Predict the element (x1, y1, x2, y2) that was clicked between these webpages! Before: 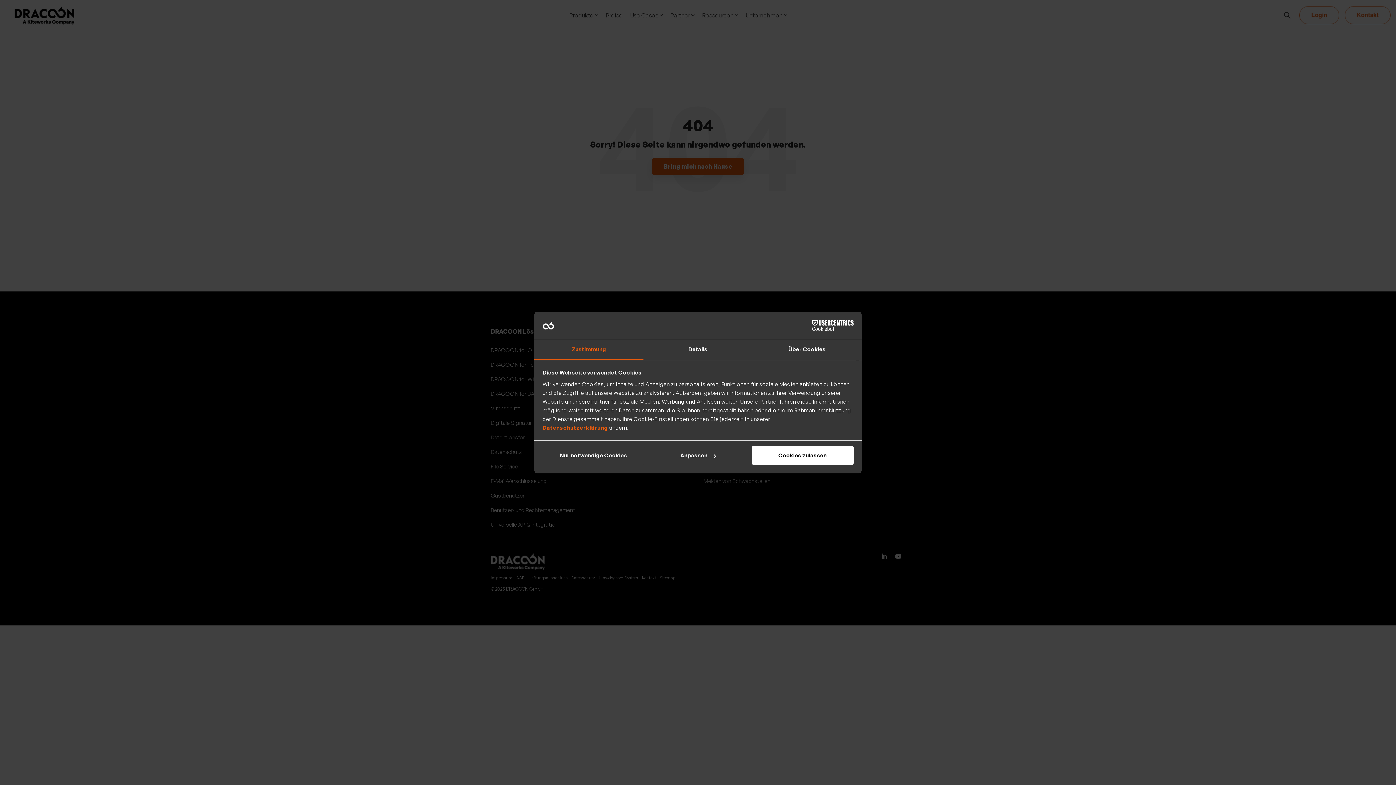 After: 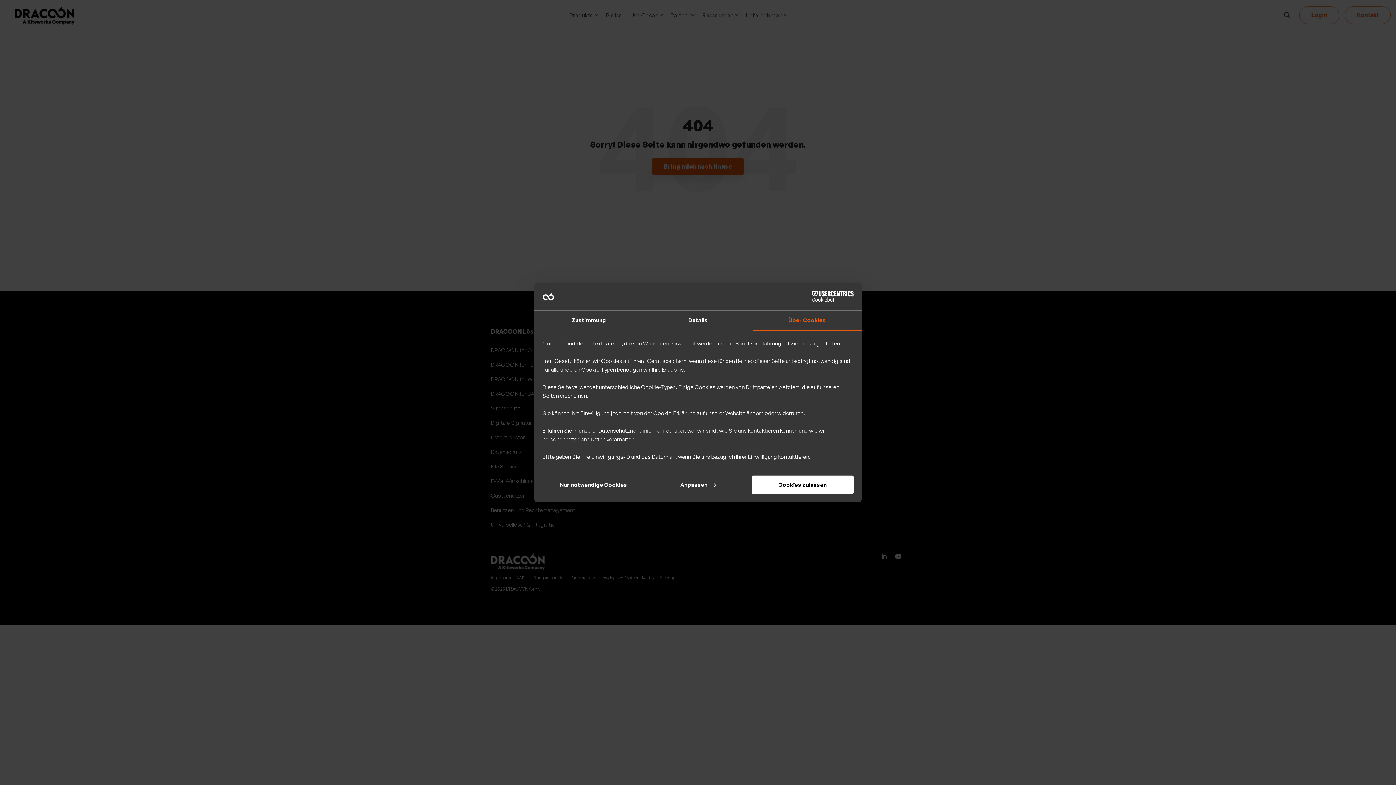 Action: bbox: (752, 340, 861, 360) label: Über Cookies